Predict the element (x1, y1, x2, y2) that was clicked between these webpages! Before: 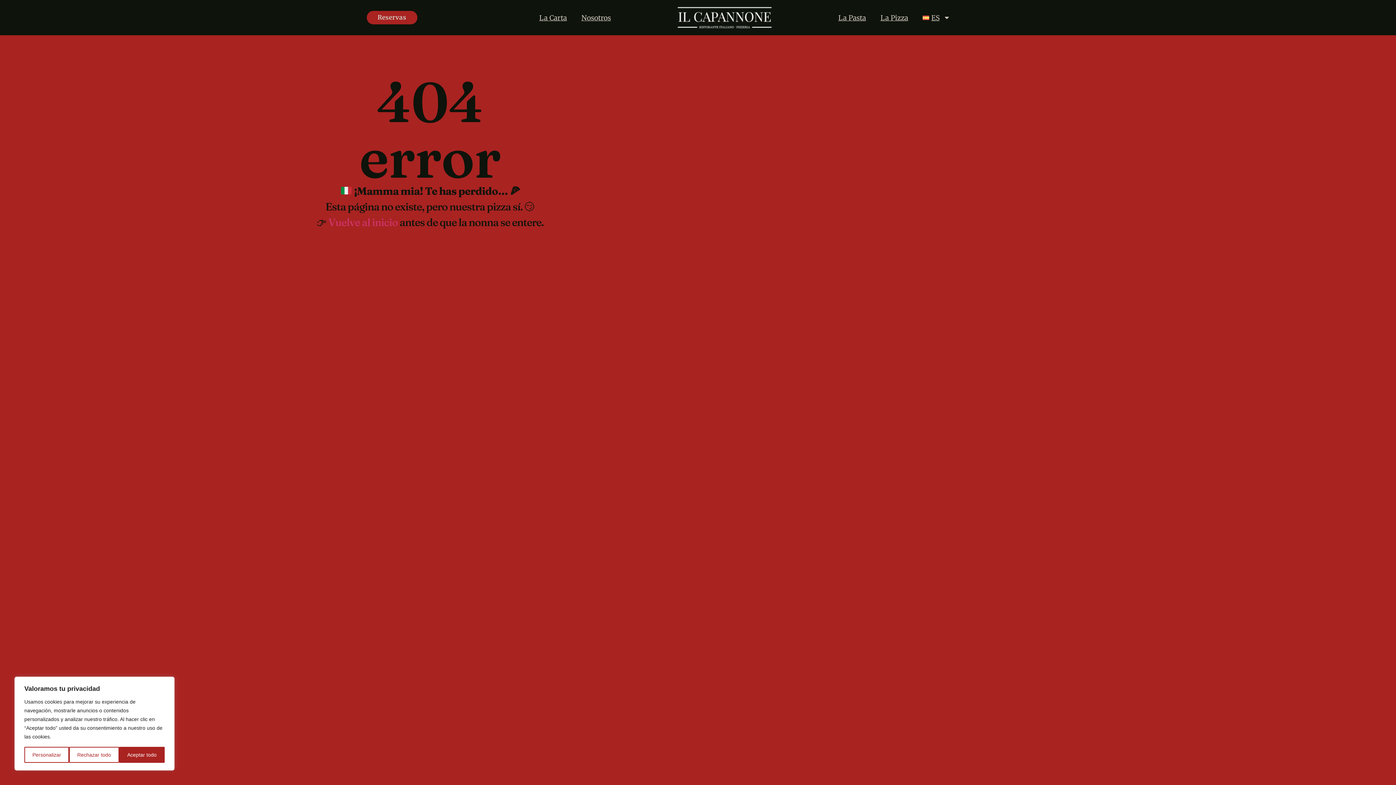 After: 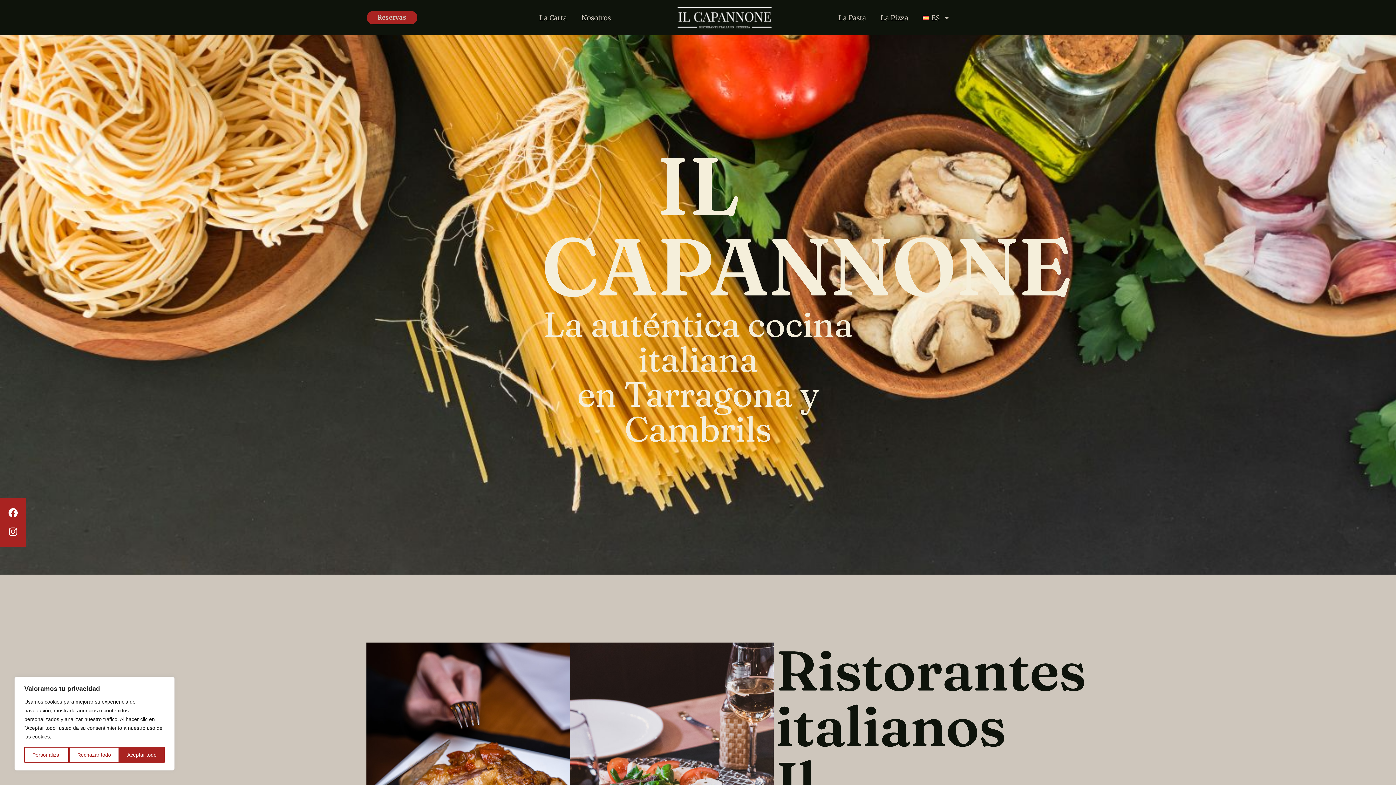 Action: bbox: (673, 0, 775, 35)